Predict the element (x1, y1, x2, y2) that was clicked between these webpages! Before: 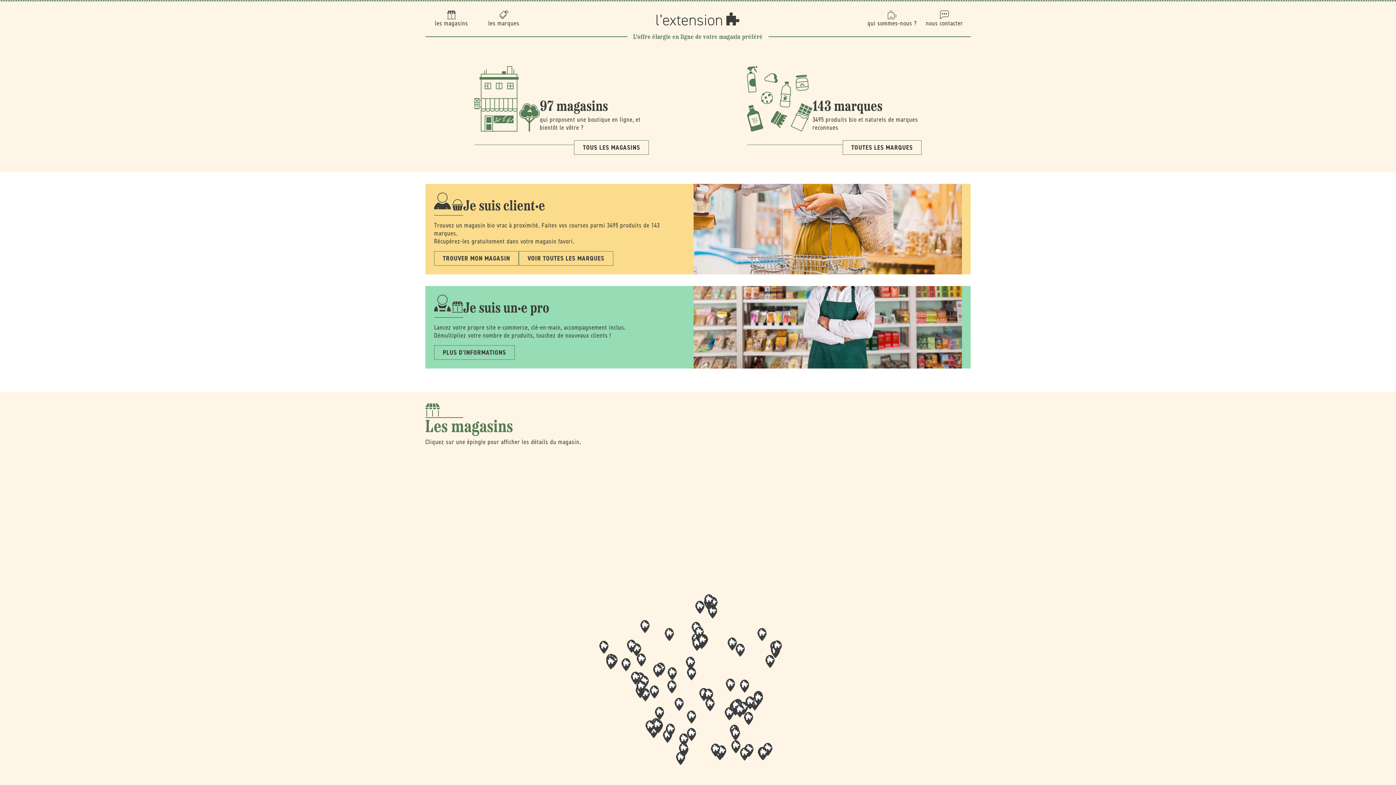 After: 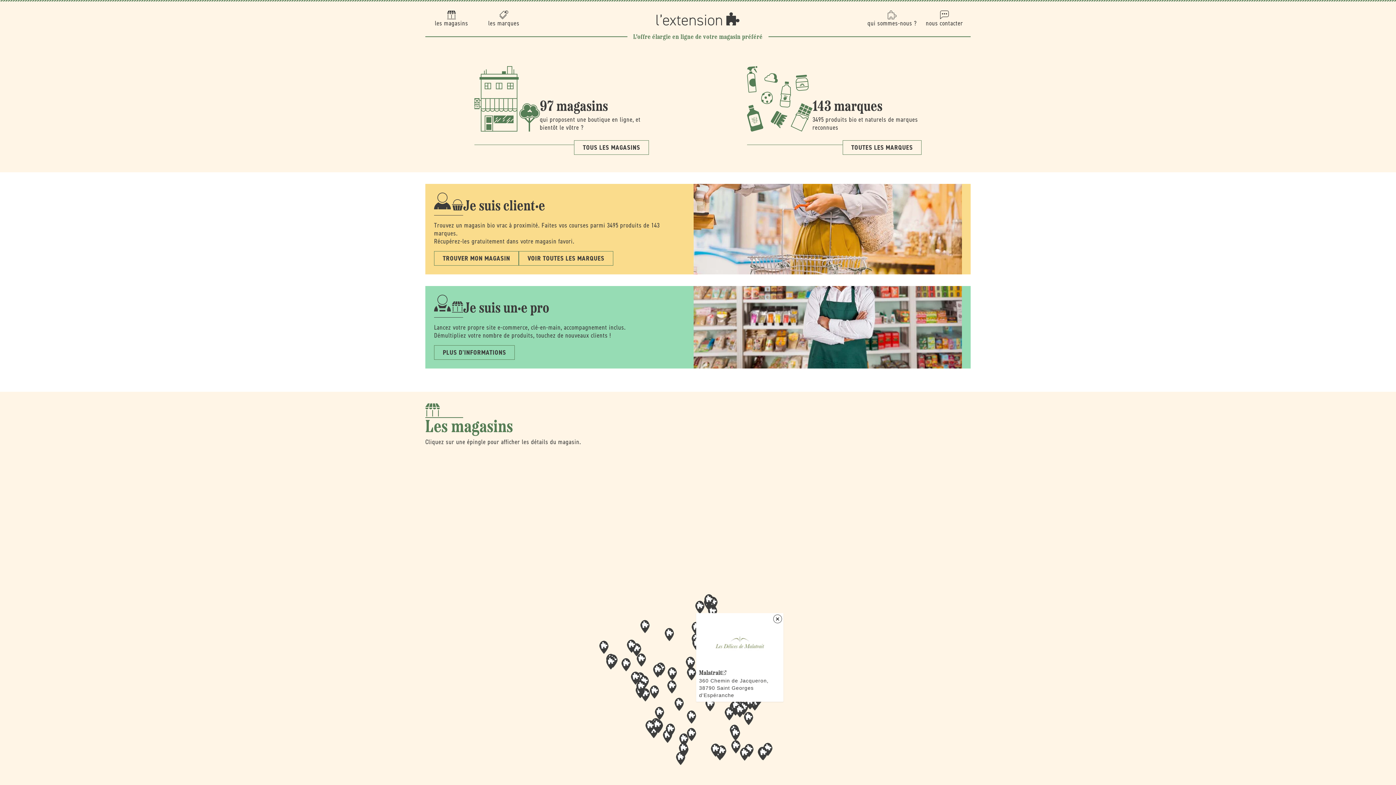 Action: label: Map marker bbox: (735, 704, 744, 717)